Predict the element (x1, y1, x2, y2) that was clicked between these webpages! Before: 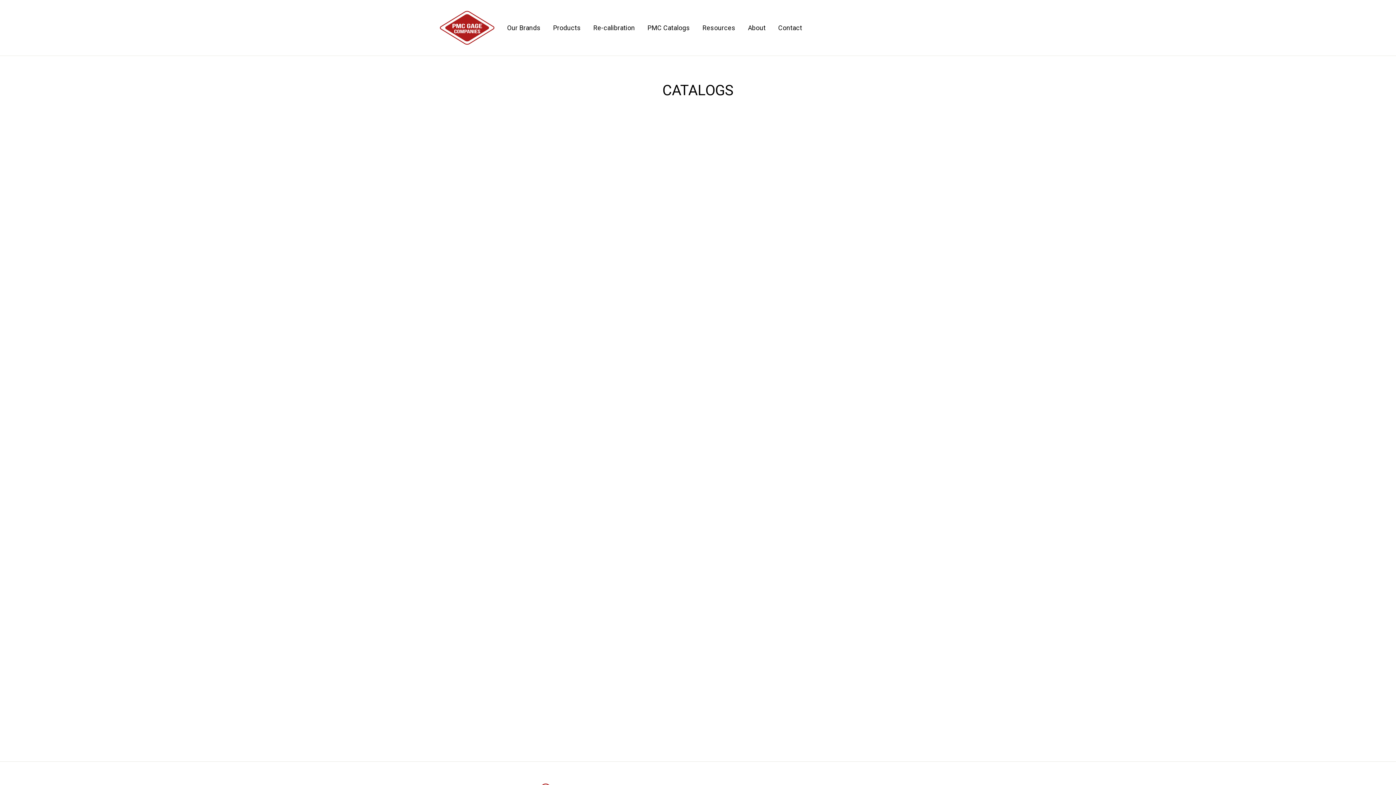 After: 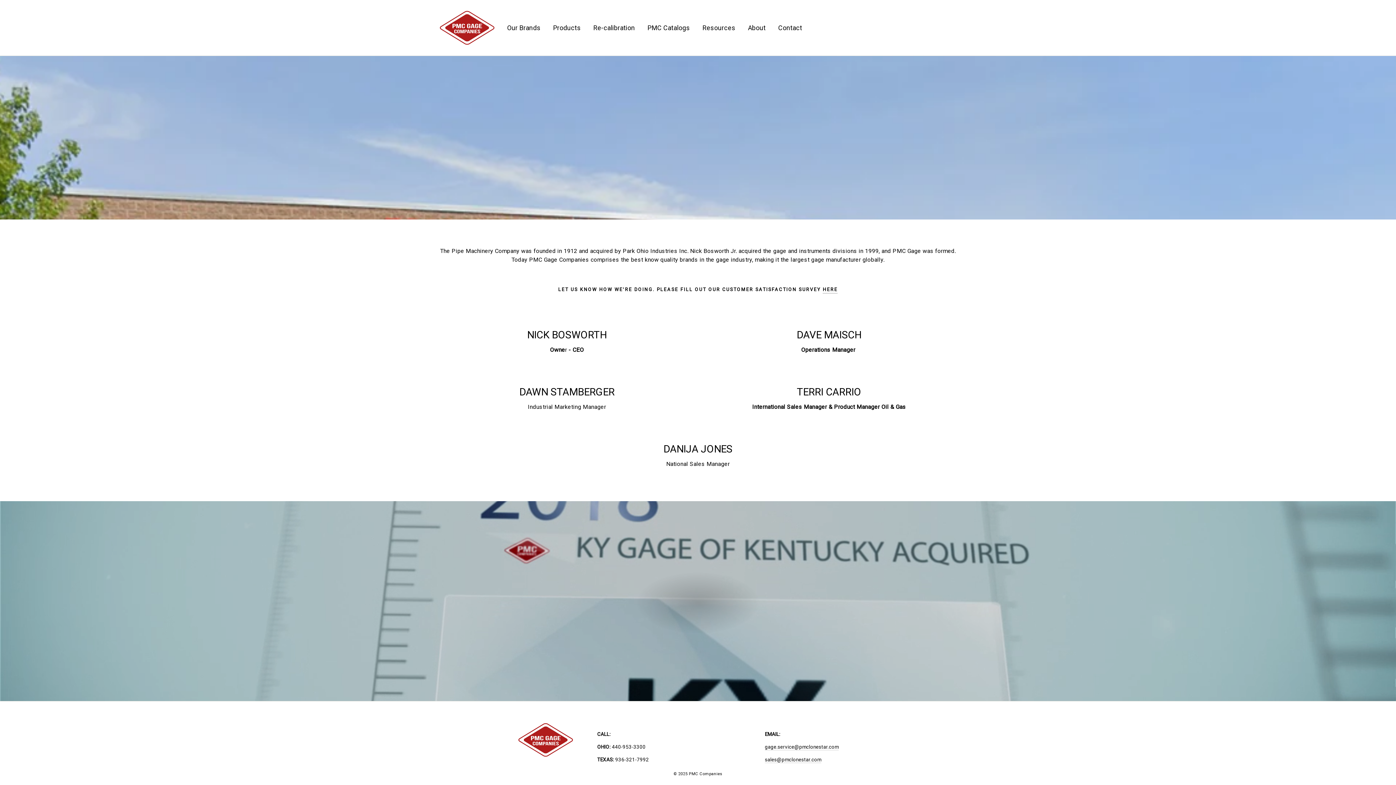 Action: label: About bbox: (742, 20, 771, 35)